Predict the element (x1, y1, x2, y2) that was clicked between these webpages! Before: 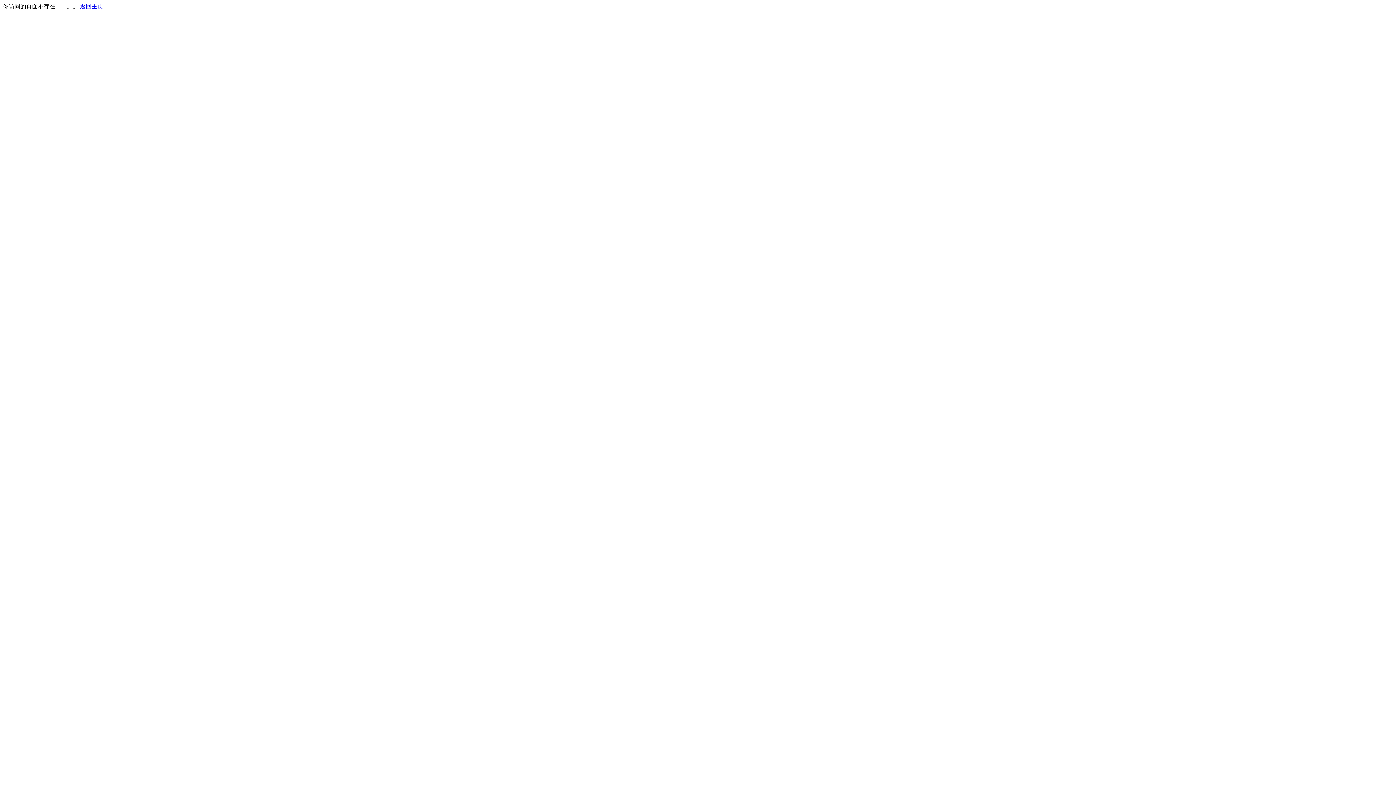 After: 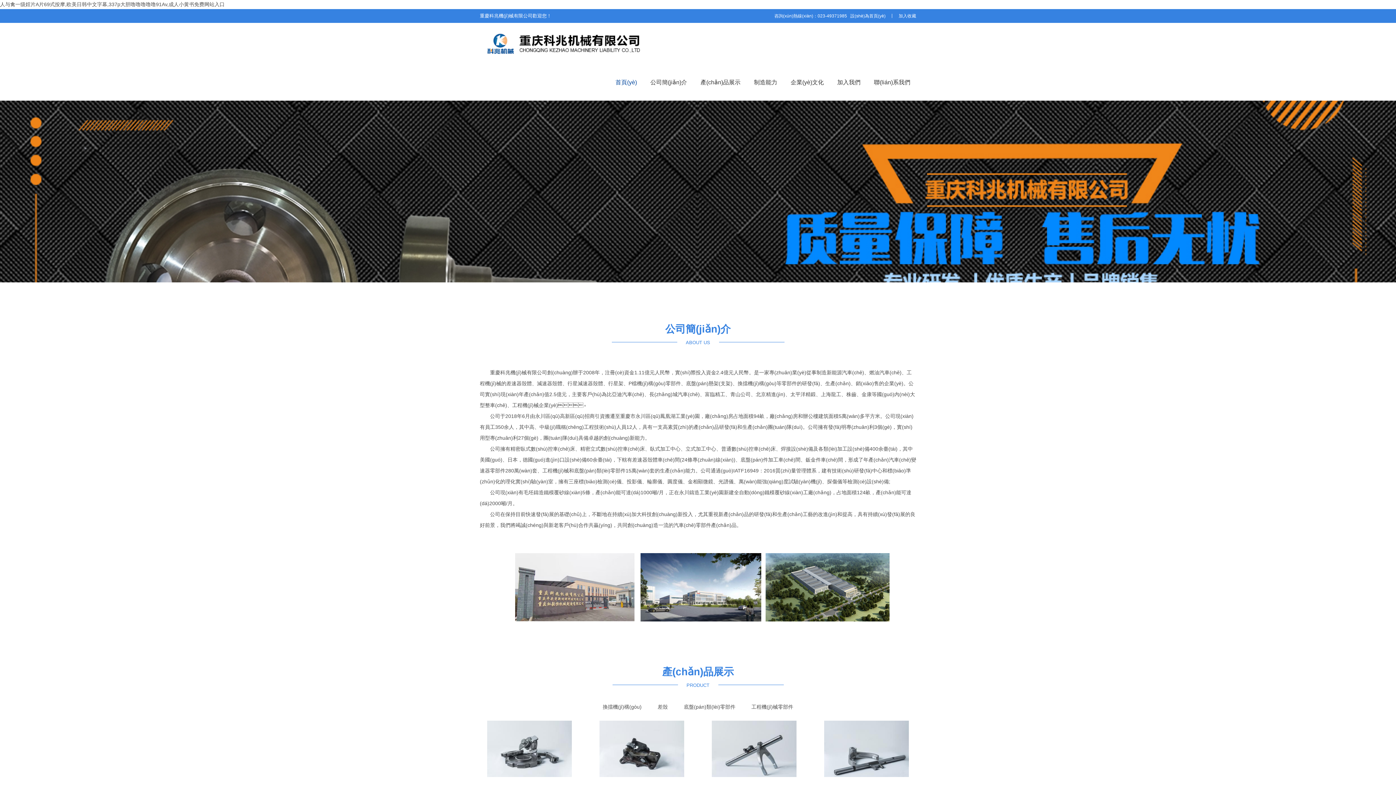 Action: label: 返回主页 bbox: (80, 3, 103, 9)